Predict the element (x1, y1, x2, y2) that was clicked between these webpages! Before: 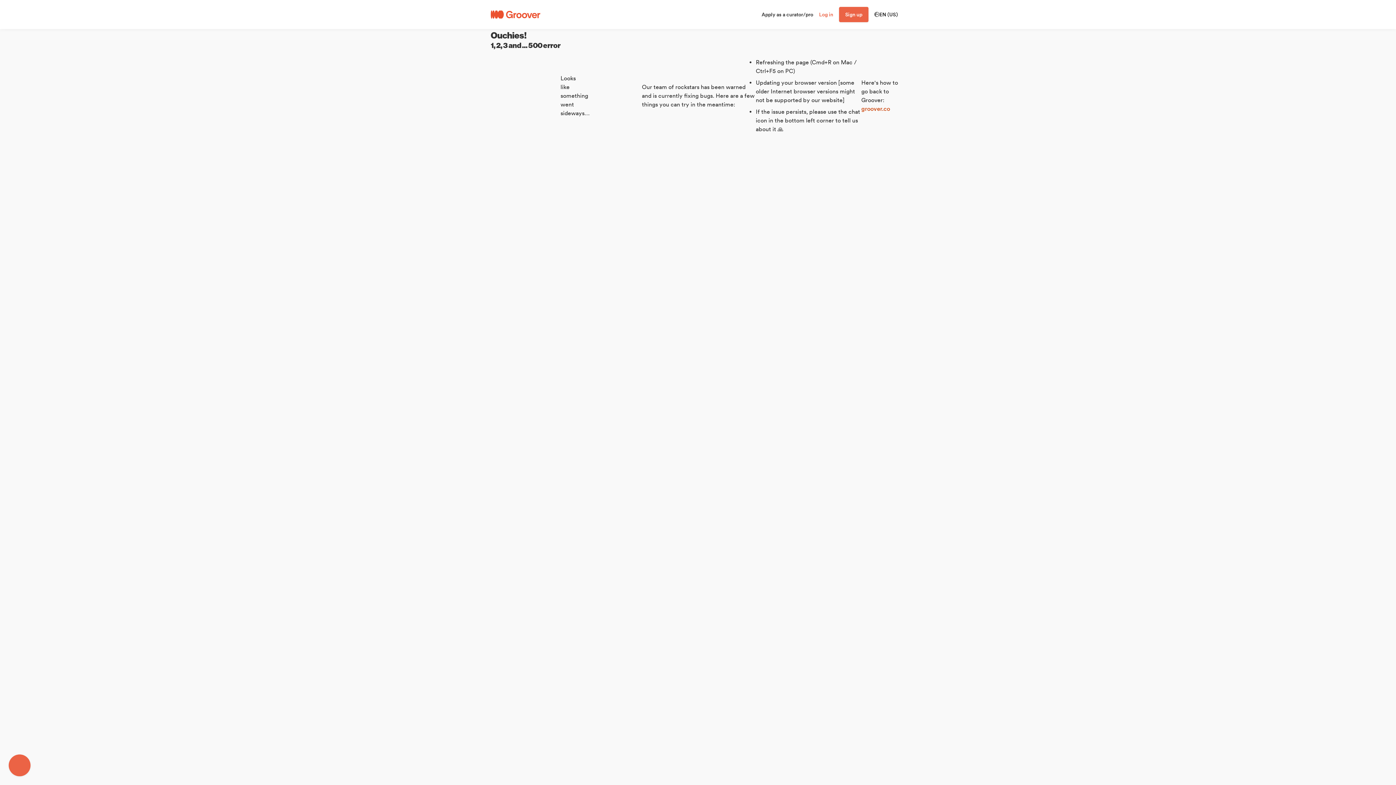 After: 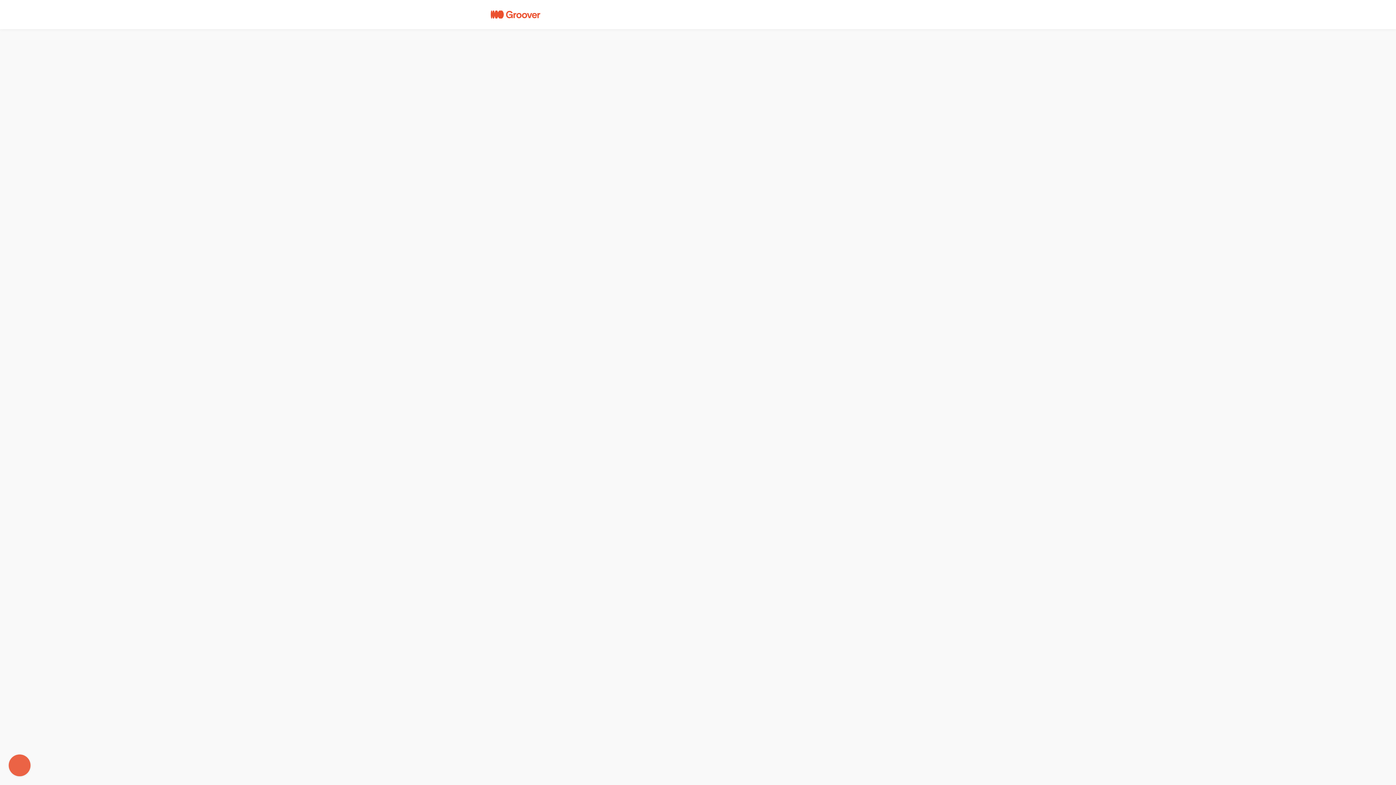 Action: label: Apply as a curator/pro bbox: (764, 11, 815, 17)